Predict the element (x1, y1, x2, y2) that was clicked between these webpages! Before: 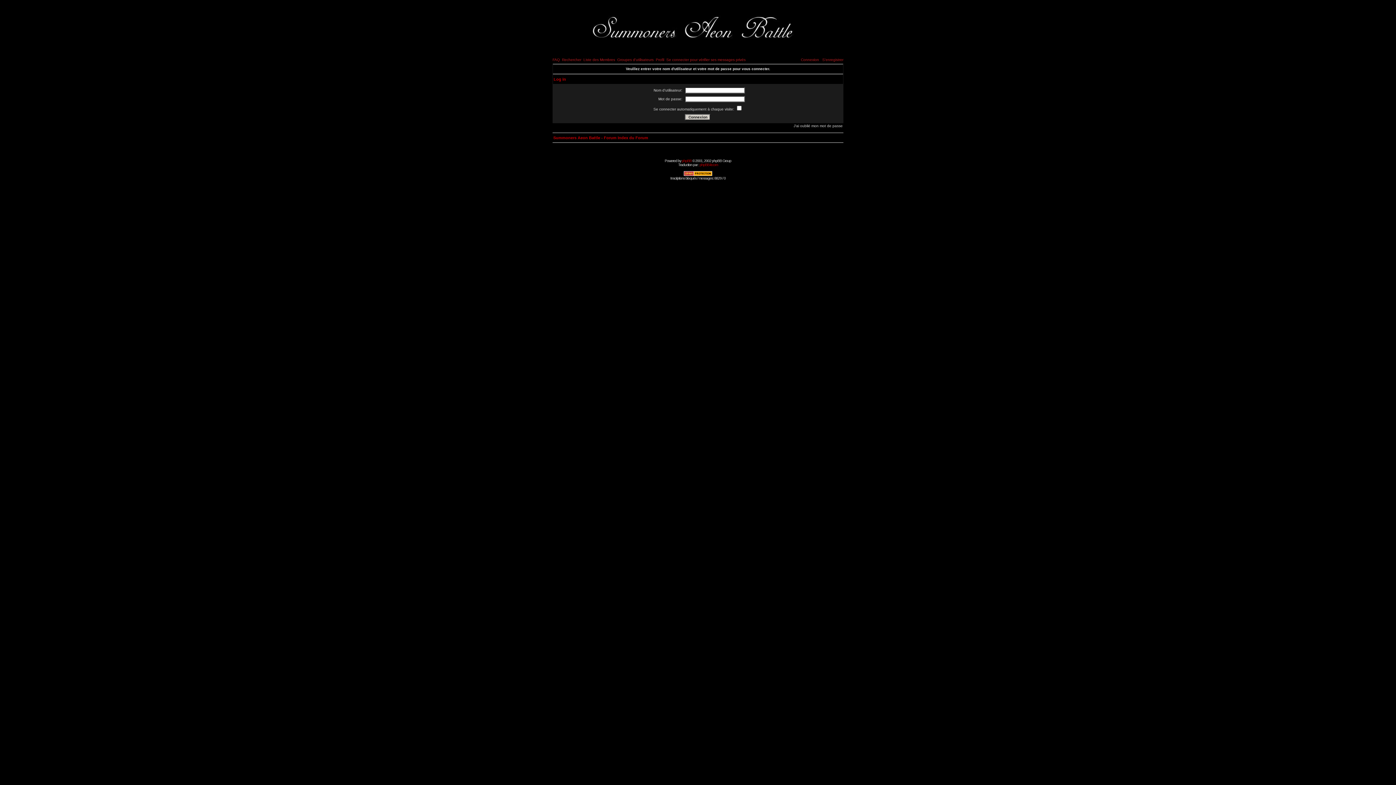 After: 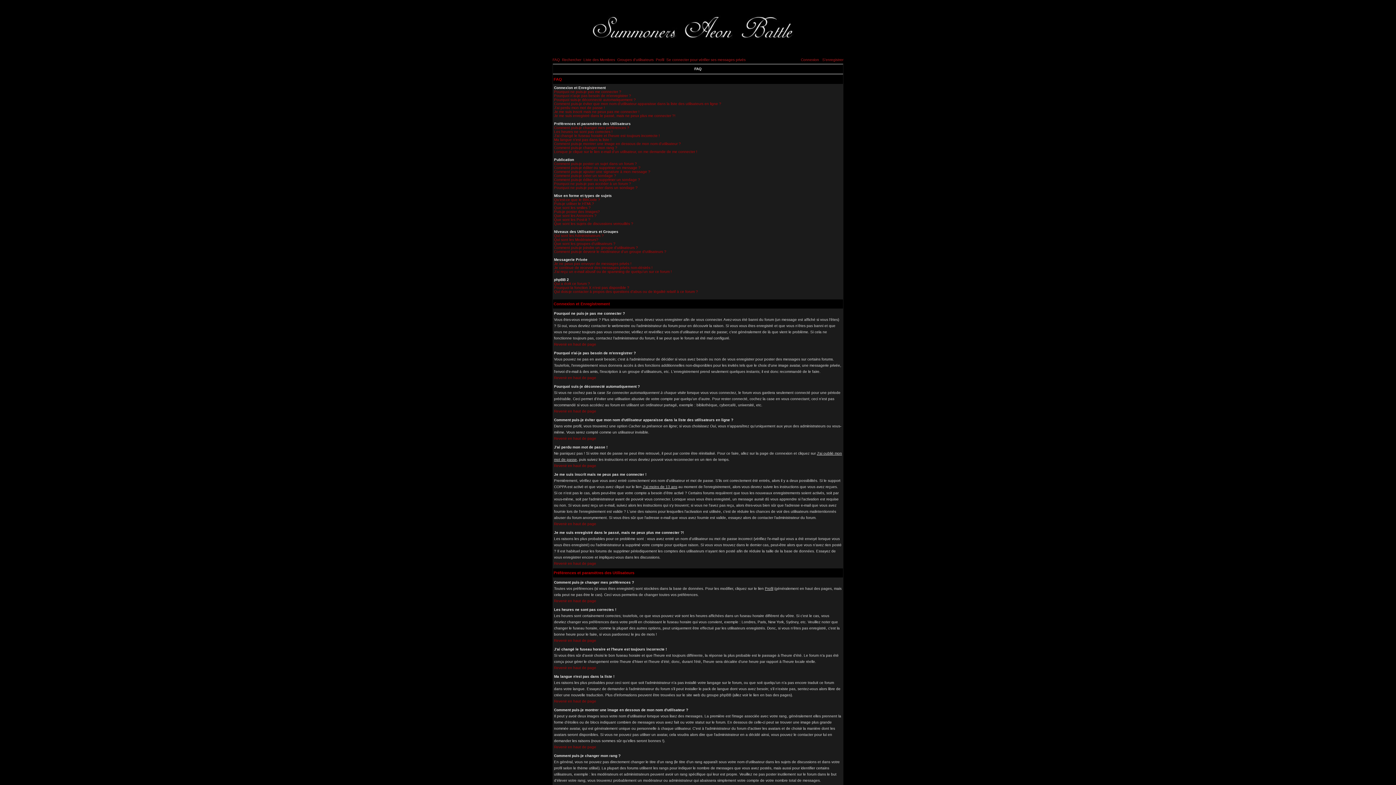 Action: bbox: (552, 57, 560, 61) label: FAQ